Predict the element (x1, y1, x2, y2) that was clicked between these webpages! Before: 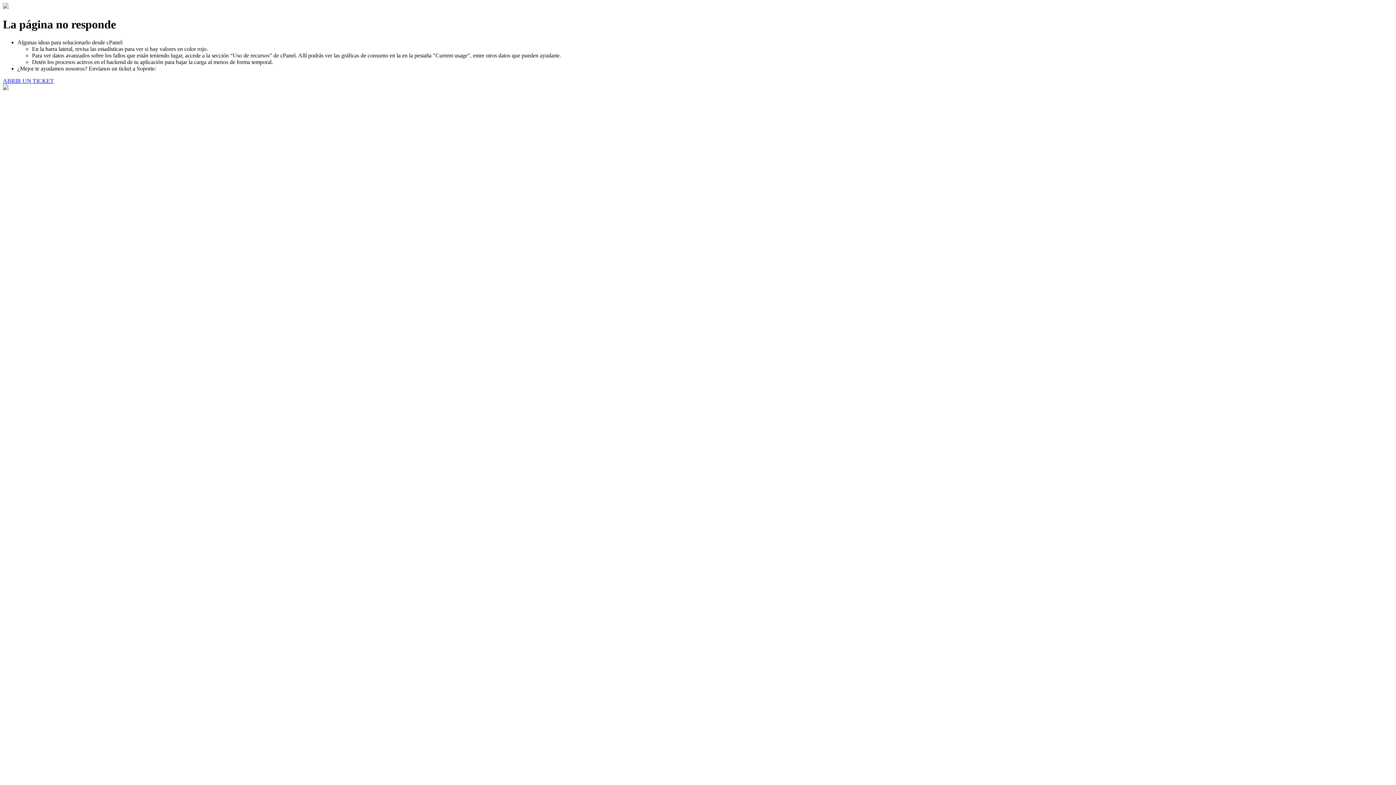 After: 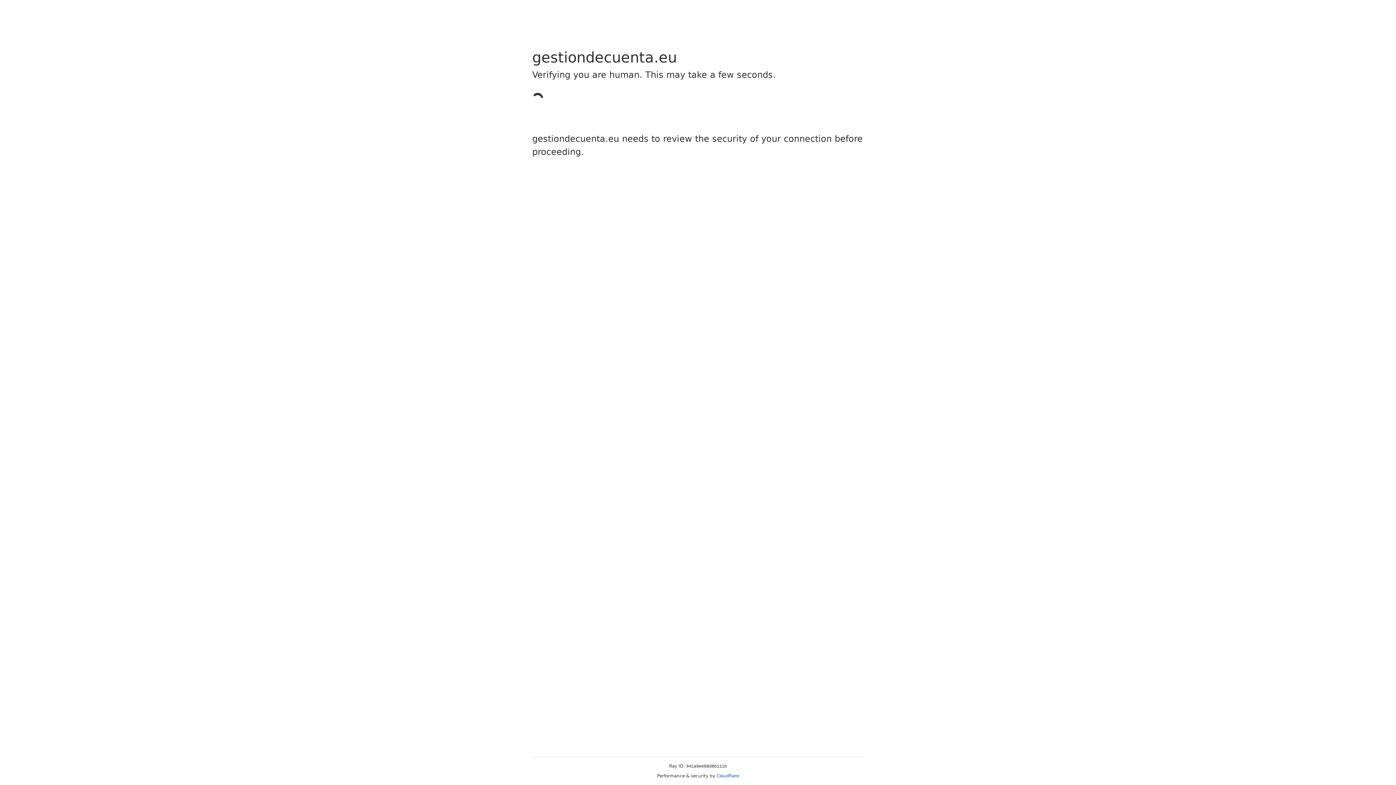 Action: label: ABRIR UN TICKET bbox: (2, 77, 53, 83)